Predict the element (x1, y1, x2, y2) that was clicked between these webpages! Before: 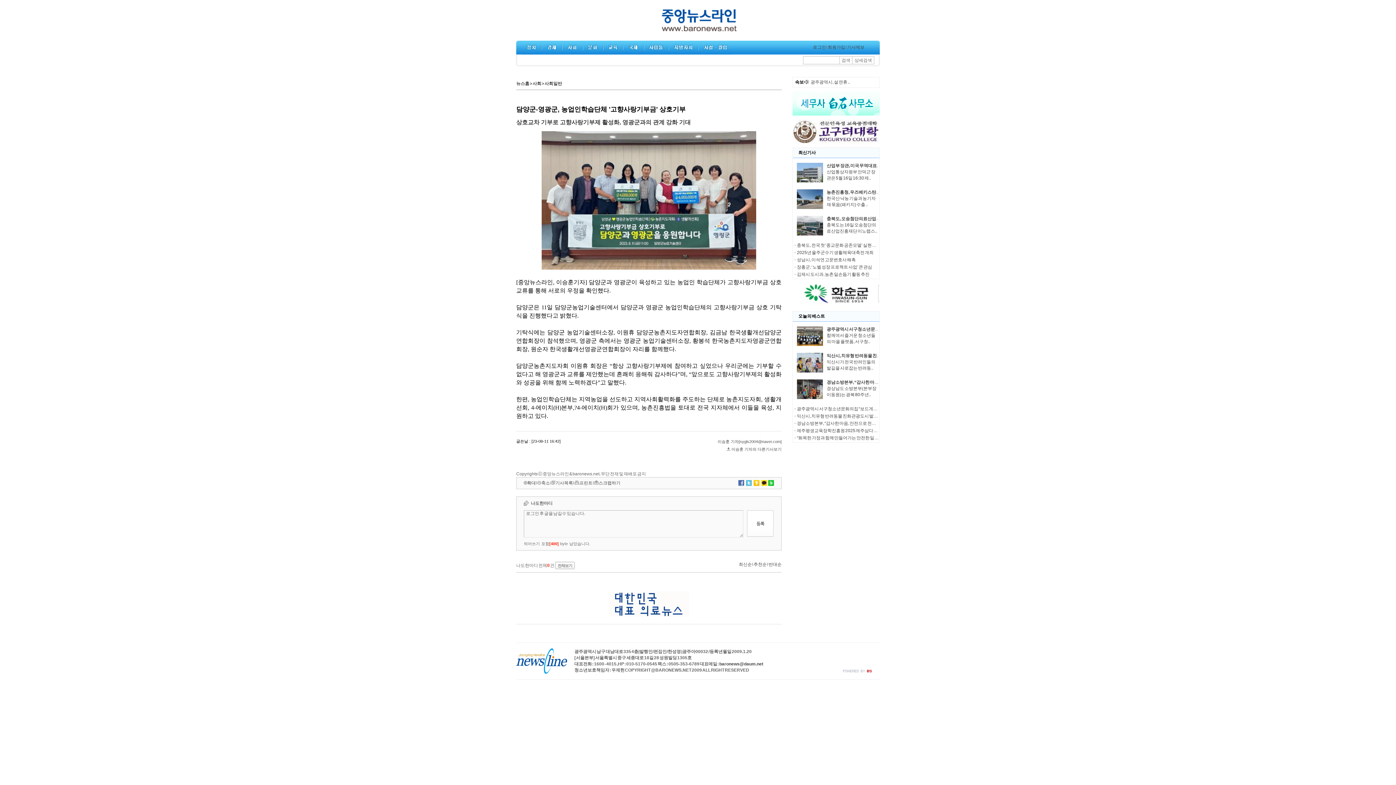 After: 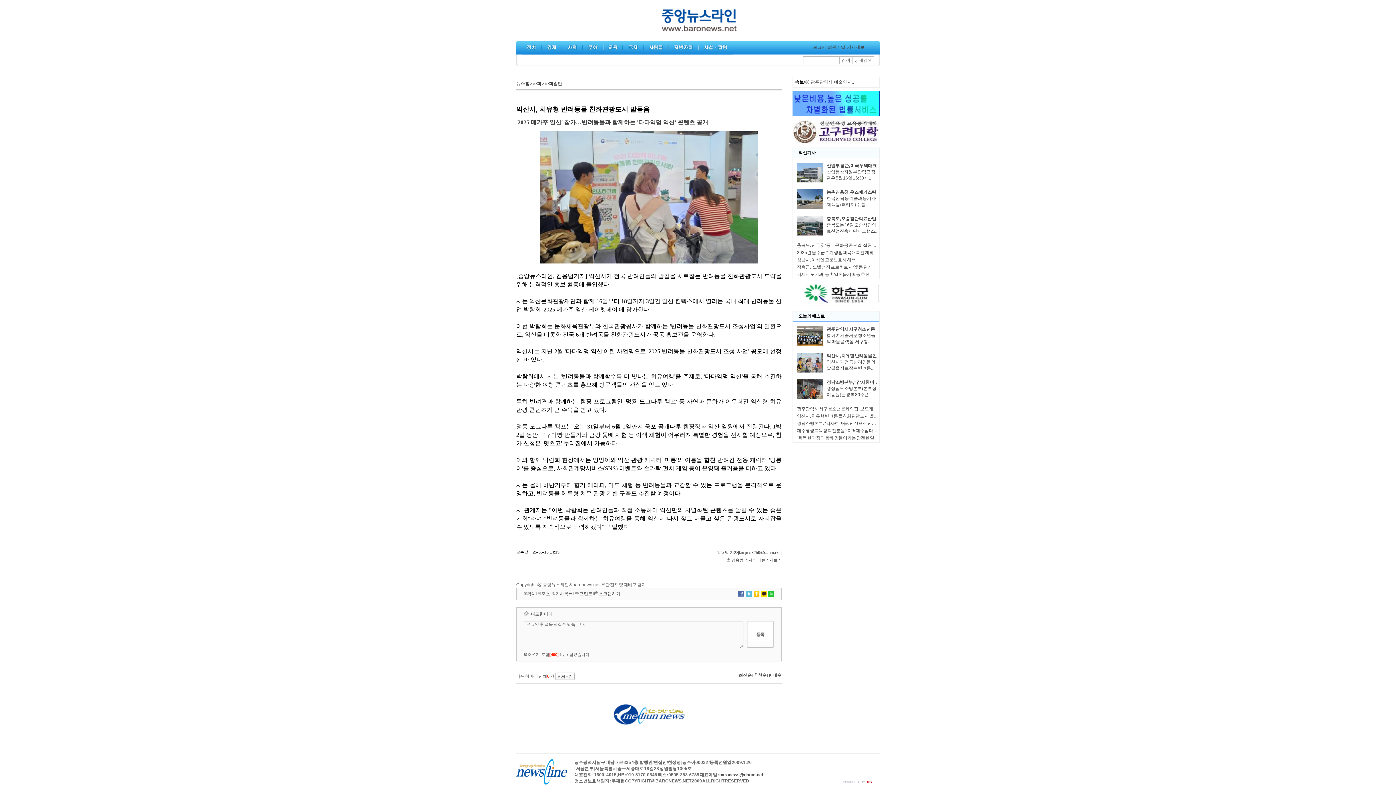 Action: bbox: (826, 353, 912, 358) label: 익산시, 치유형 반려동물 친화관광도시 발돋움